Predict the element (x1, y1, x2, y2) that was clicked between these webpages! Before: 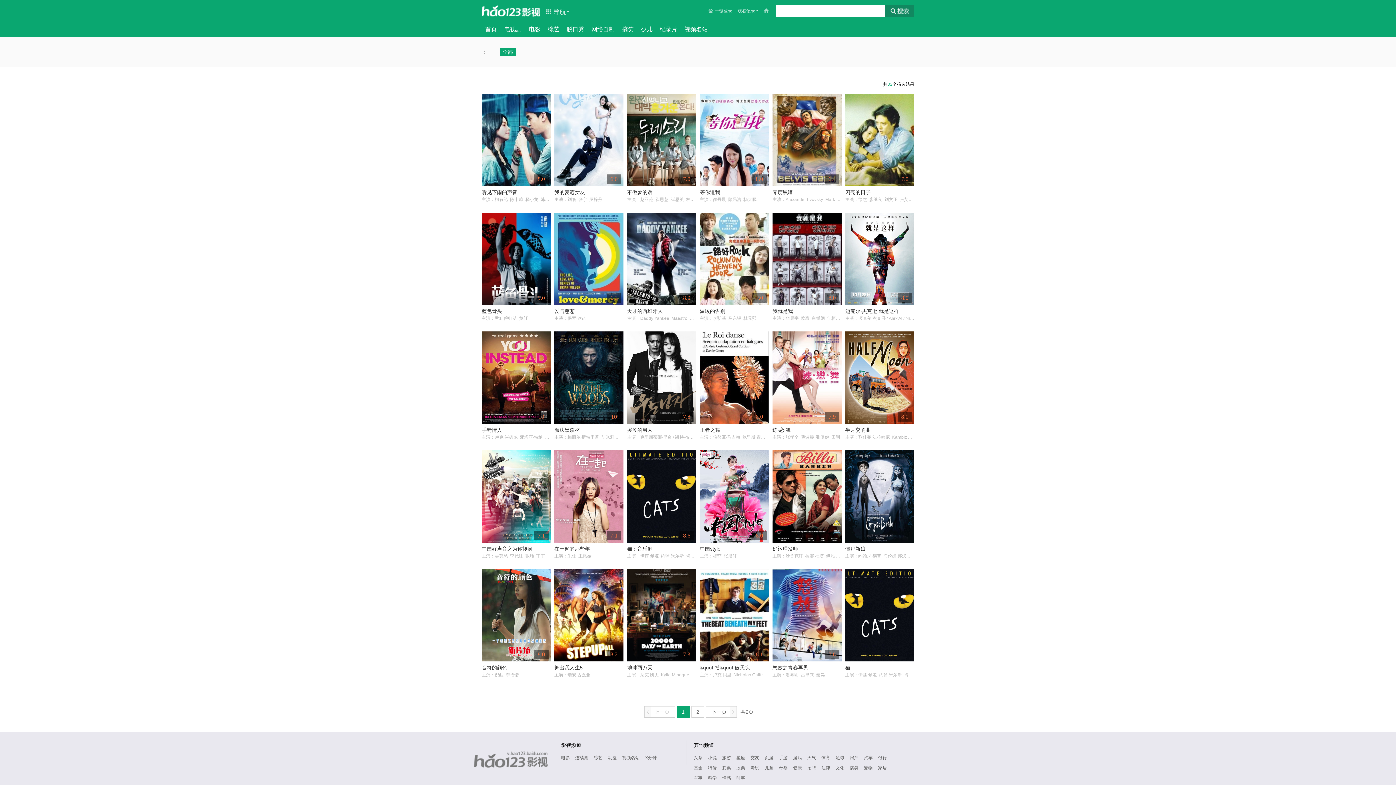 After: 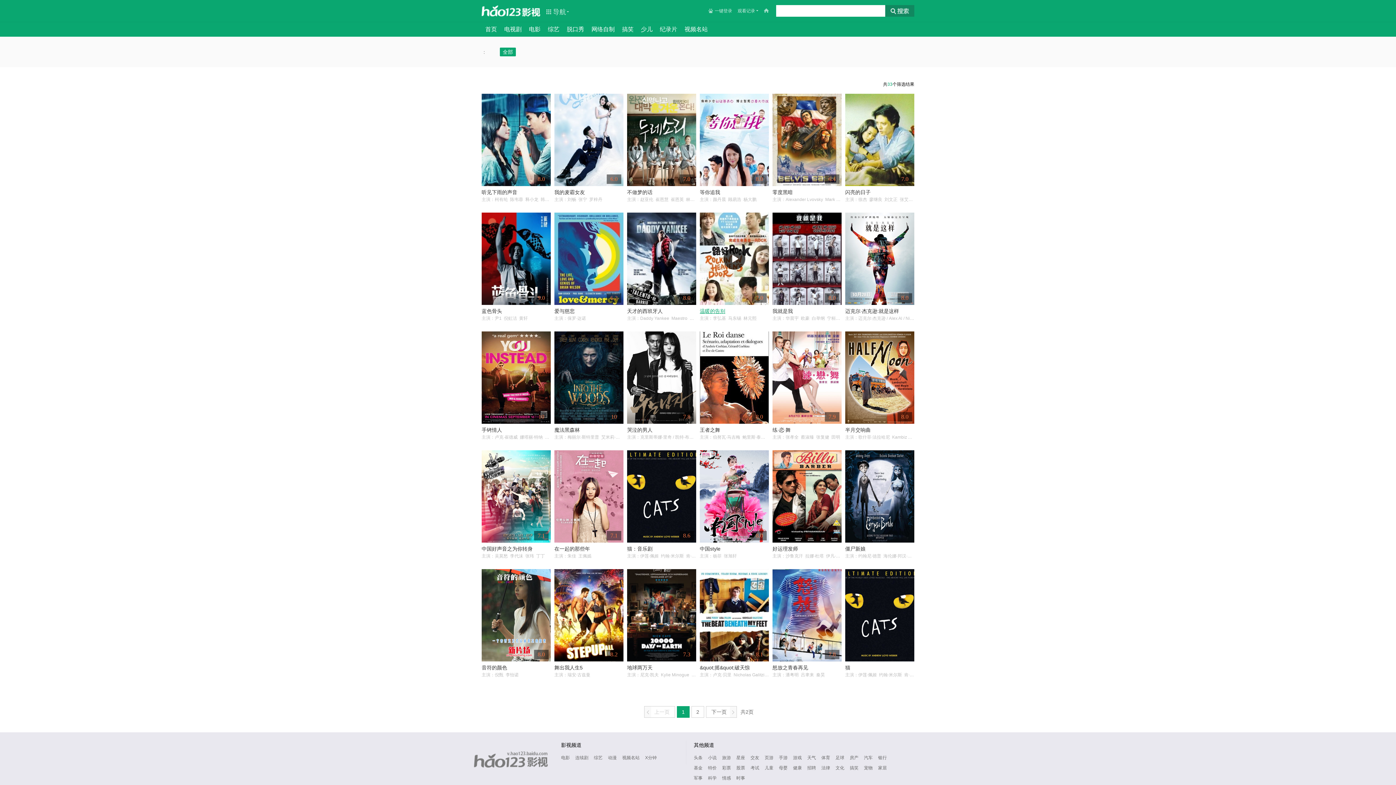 Action: bbox: (700, 212, 769, 314) label: 7.0
温暖的告别